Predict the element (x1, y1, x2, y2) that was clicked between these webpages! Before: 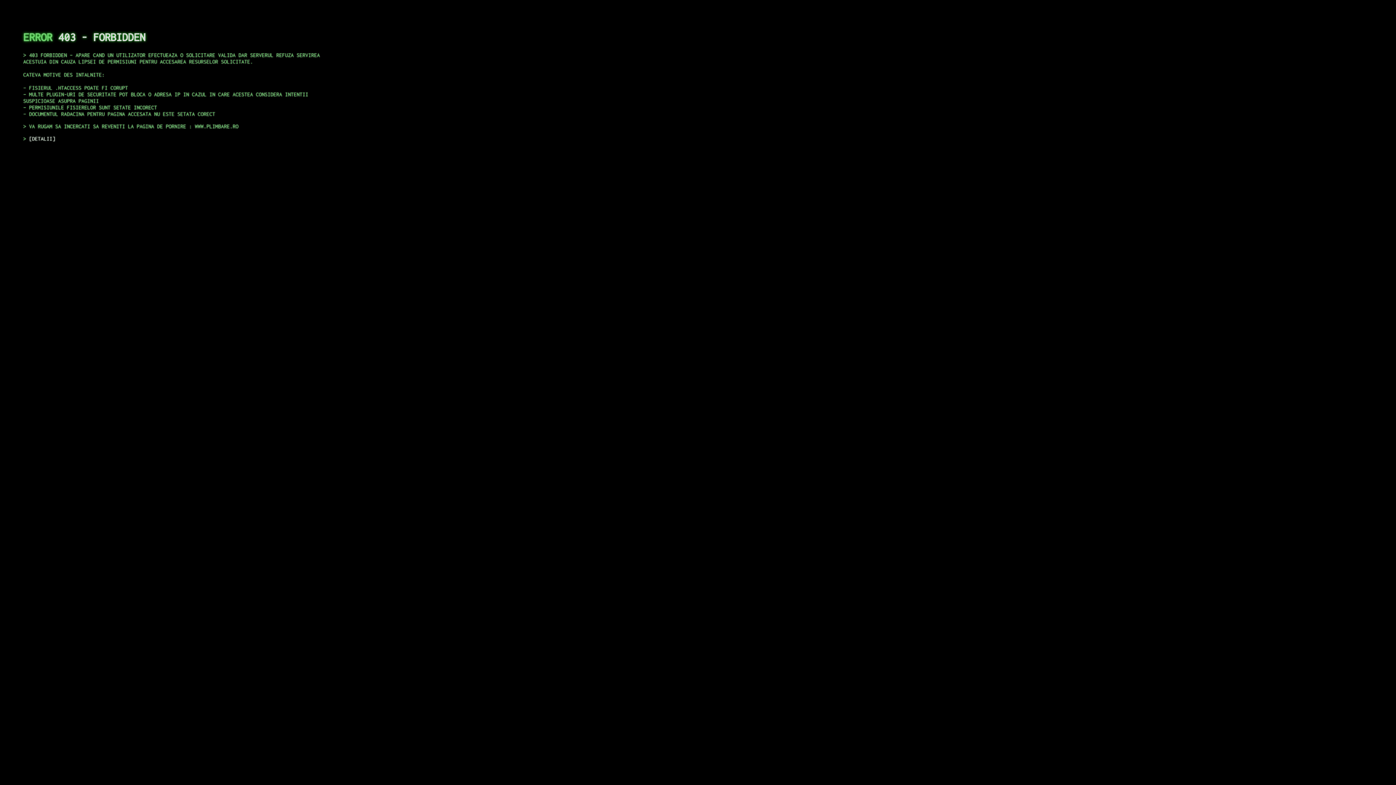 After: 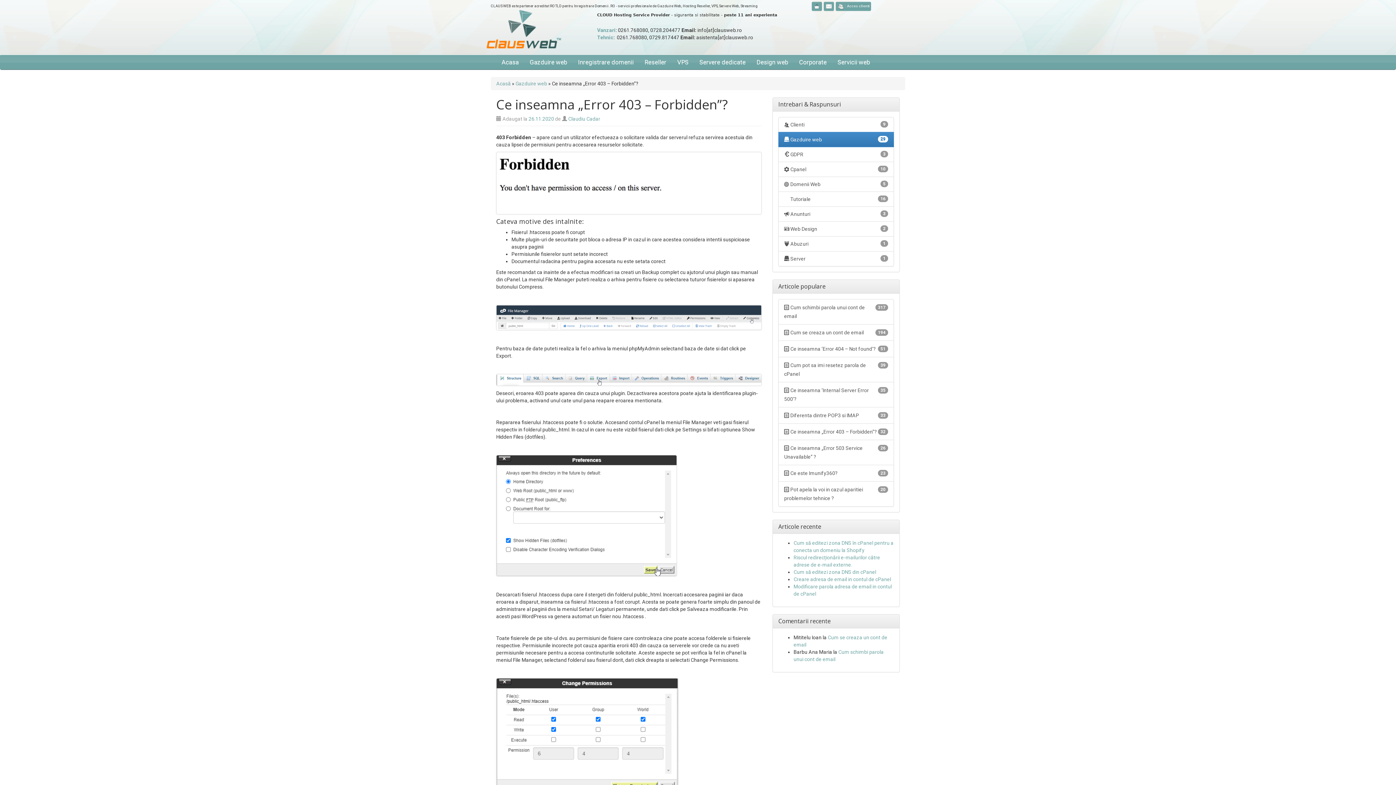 Action: bbox: (29, 135, 55, 141) label: DETALII